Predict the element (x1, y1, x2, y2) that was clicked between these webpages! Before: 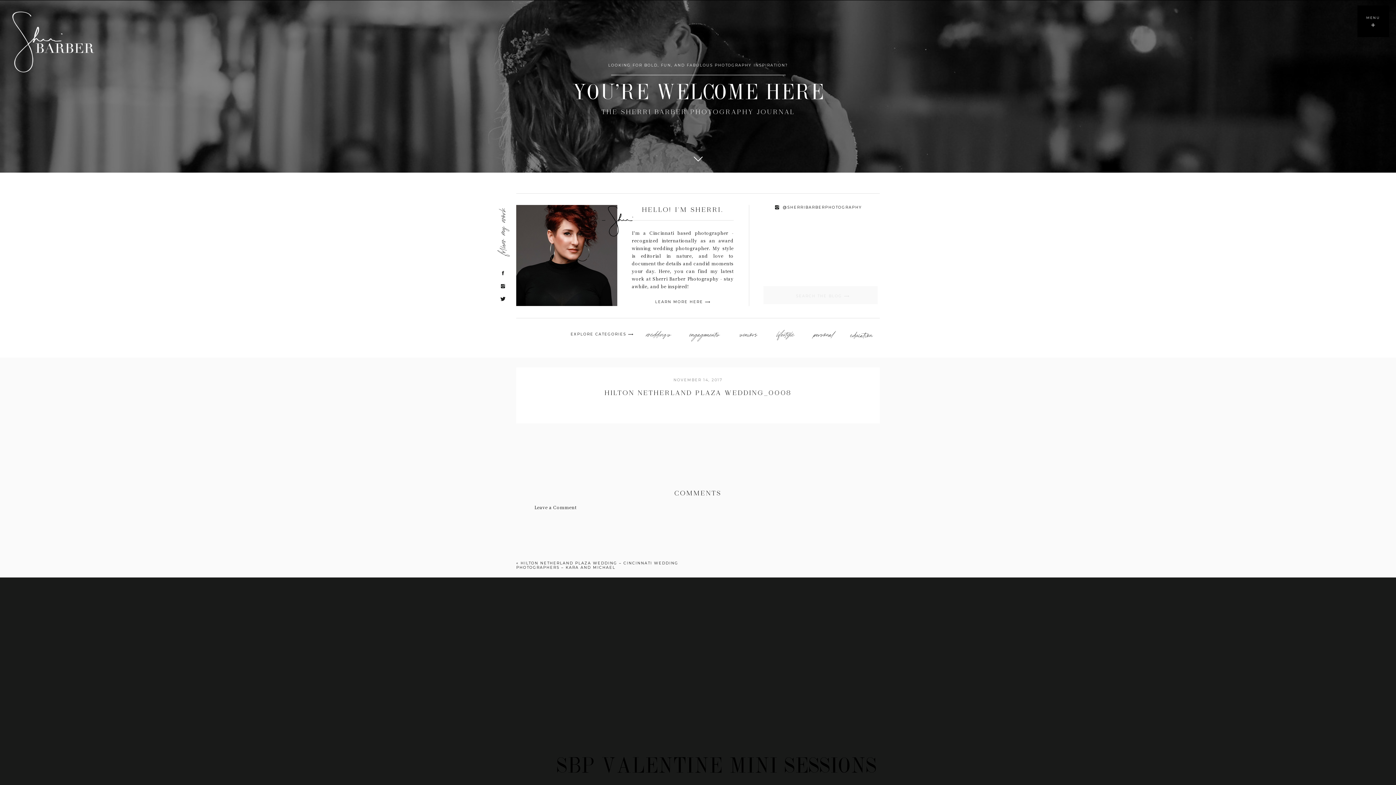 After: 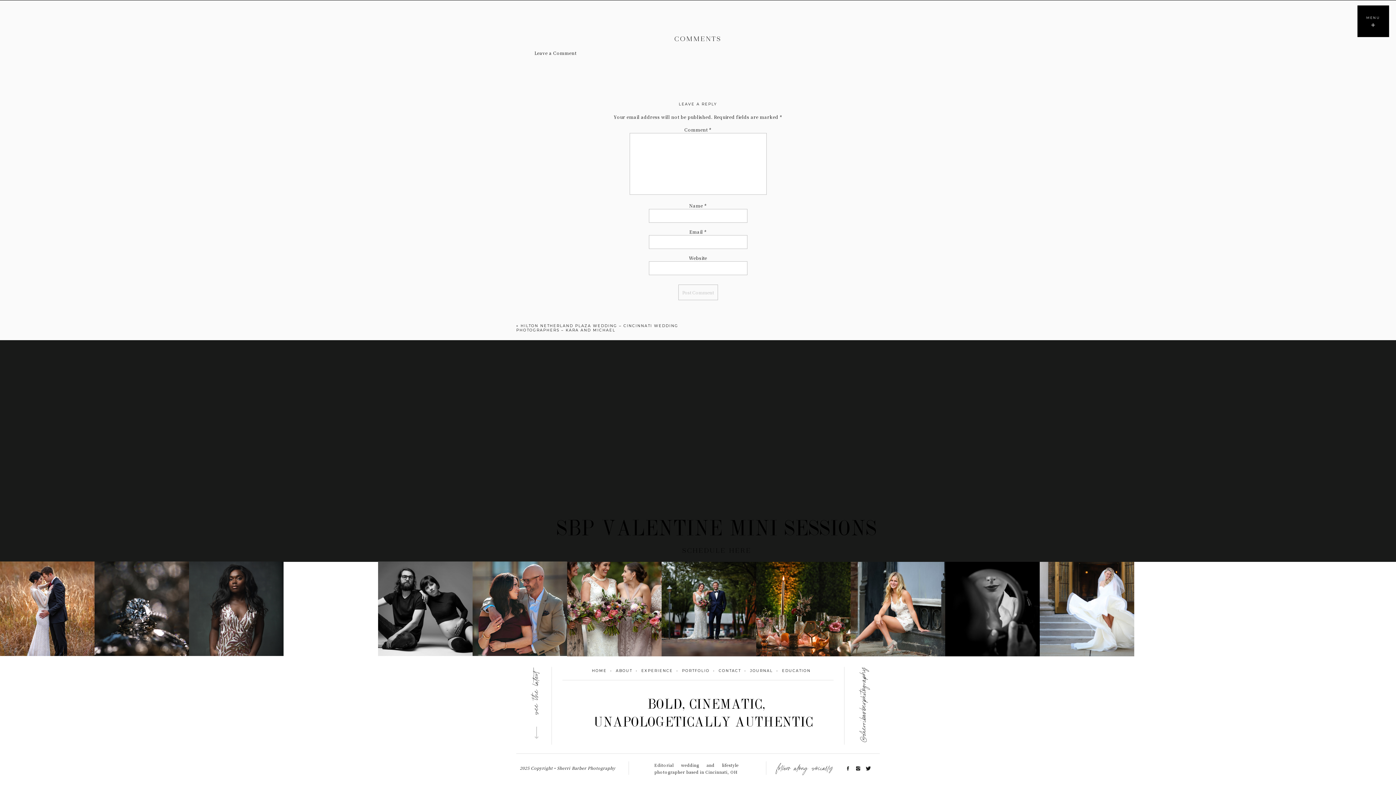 Action: label: Leave a Comment bbox: (534, 503, 861, 513)